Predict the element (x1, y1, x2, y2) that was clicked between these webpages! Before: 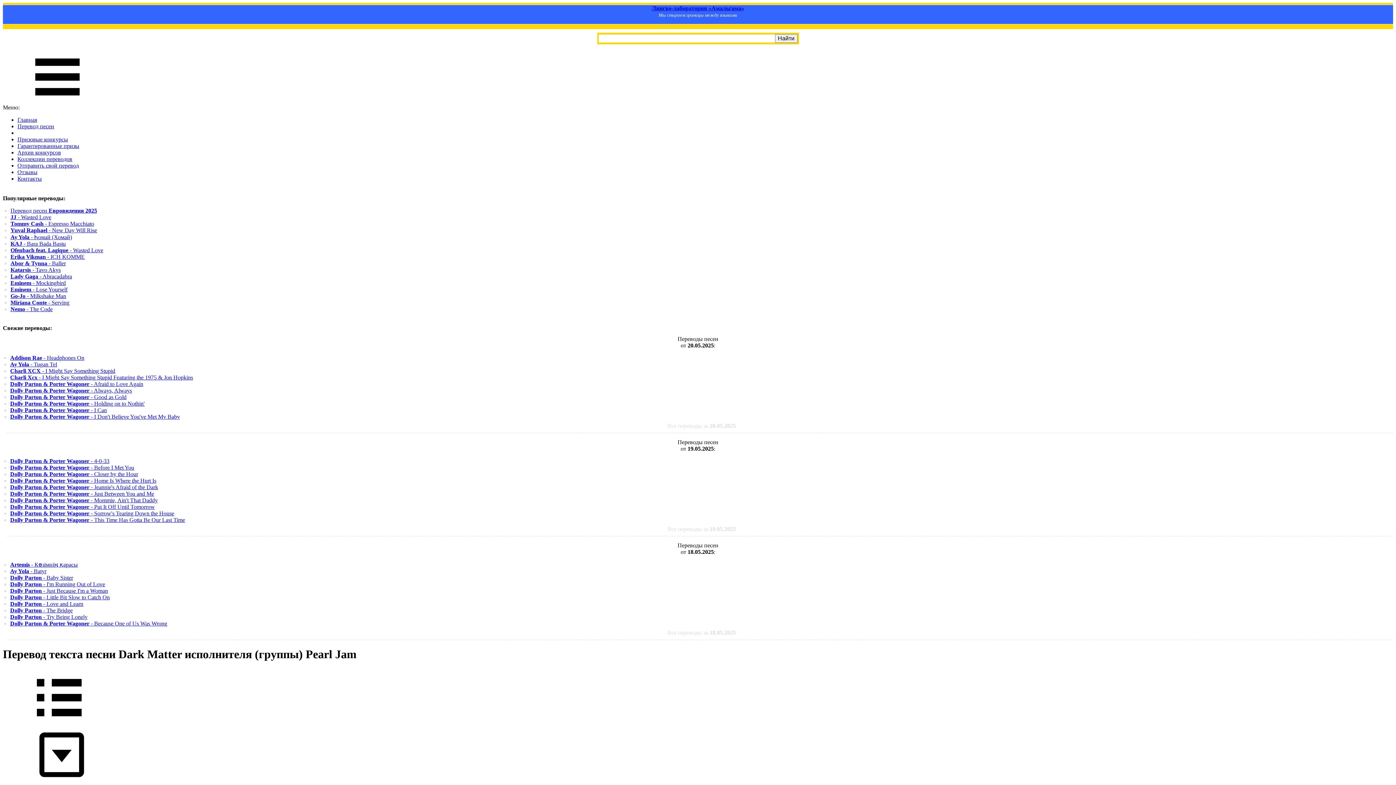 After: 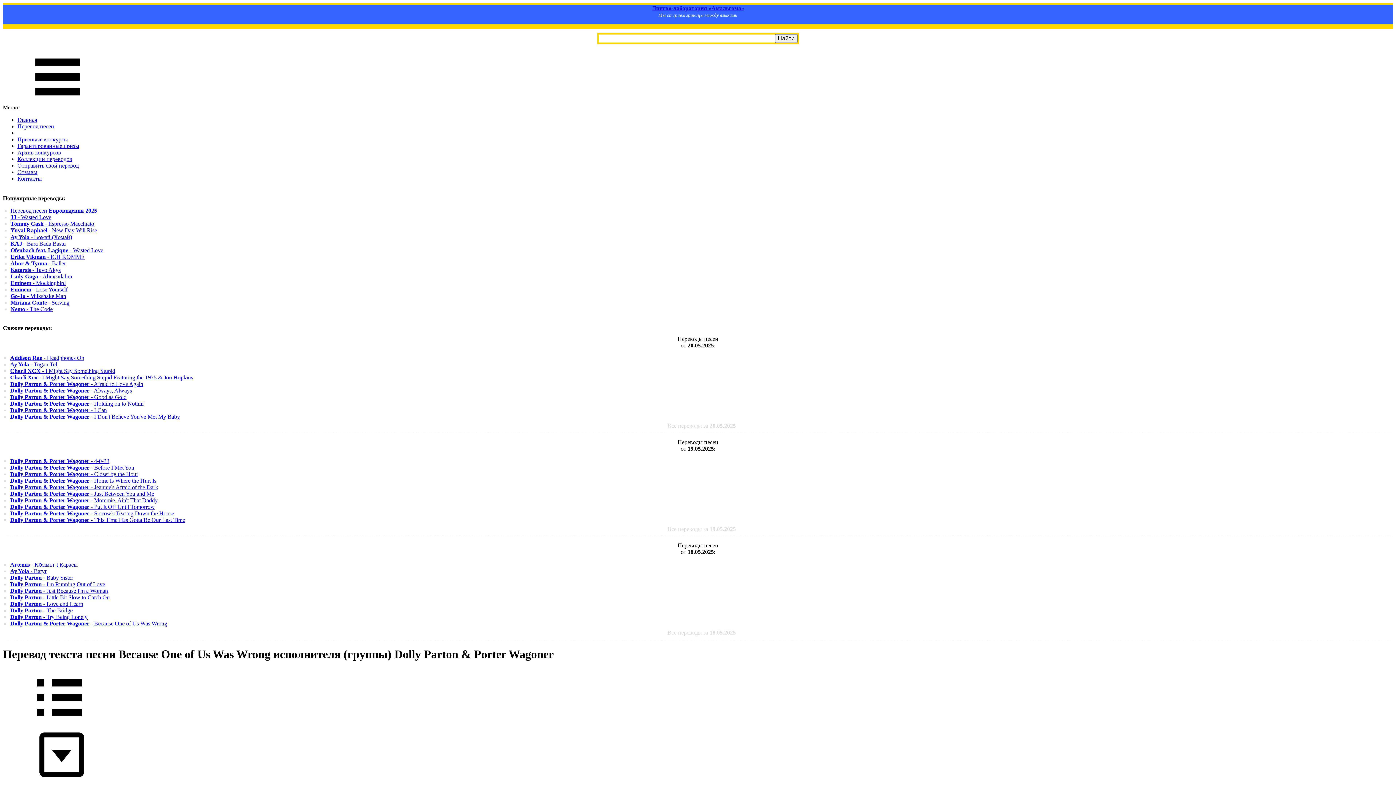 Action: label: Dolly Parton & Porter Wagoner - Because One of Us Was Wrong bbox: (10, 620, 167, 626)